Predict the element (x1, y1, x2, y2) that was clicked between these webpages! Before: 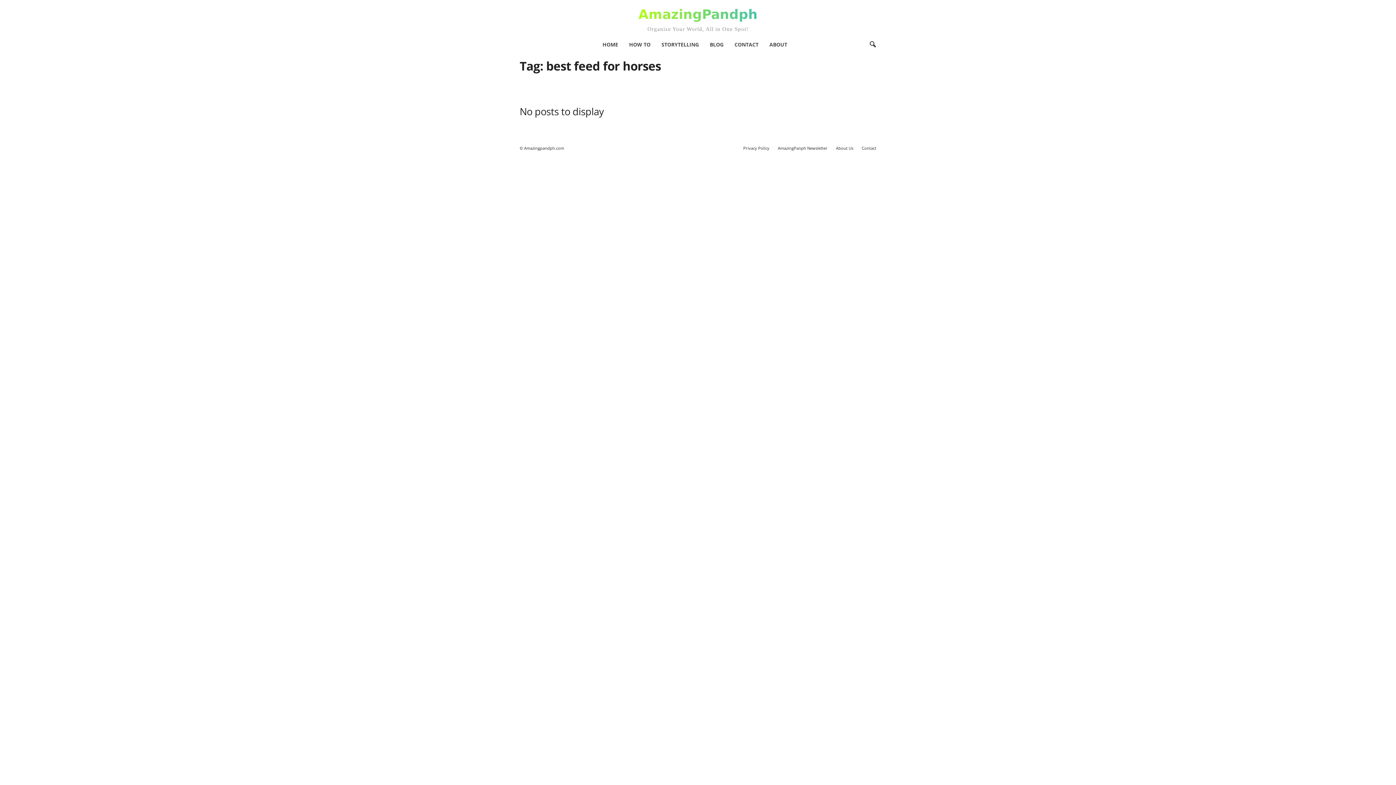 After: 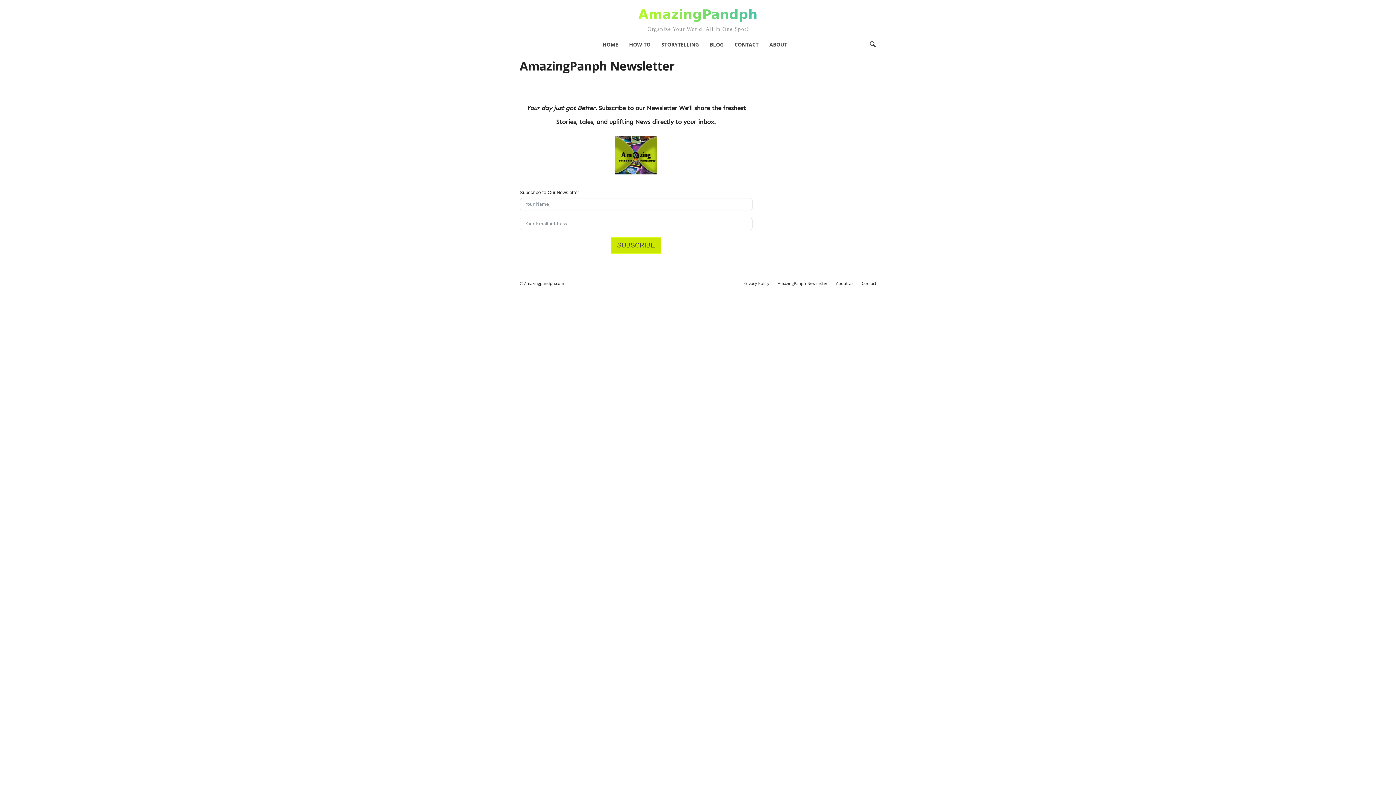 Action: bbox: (774, 145, 831, 150) label: AmazingPanph Newsletter